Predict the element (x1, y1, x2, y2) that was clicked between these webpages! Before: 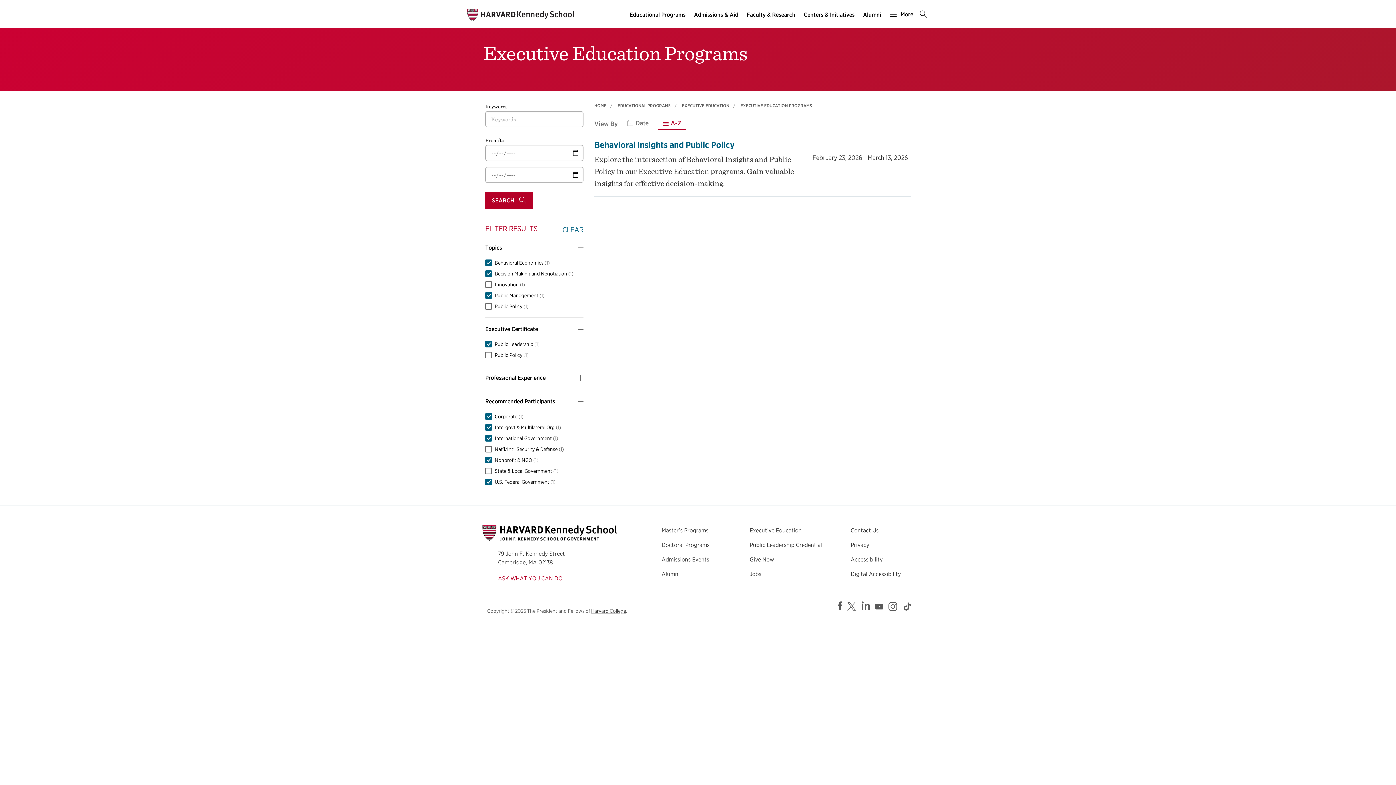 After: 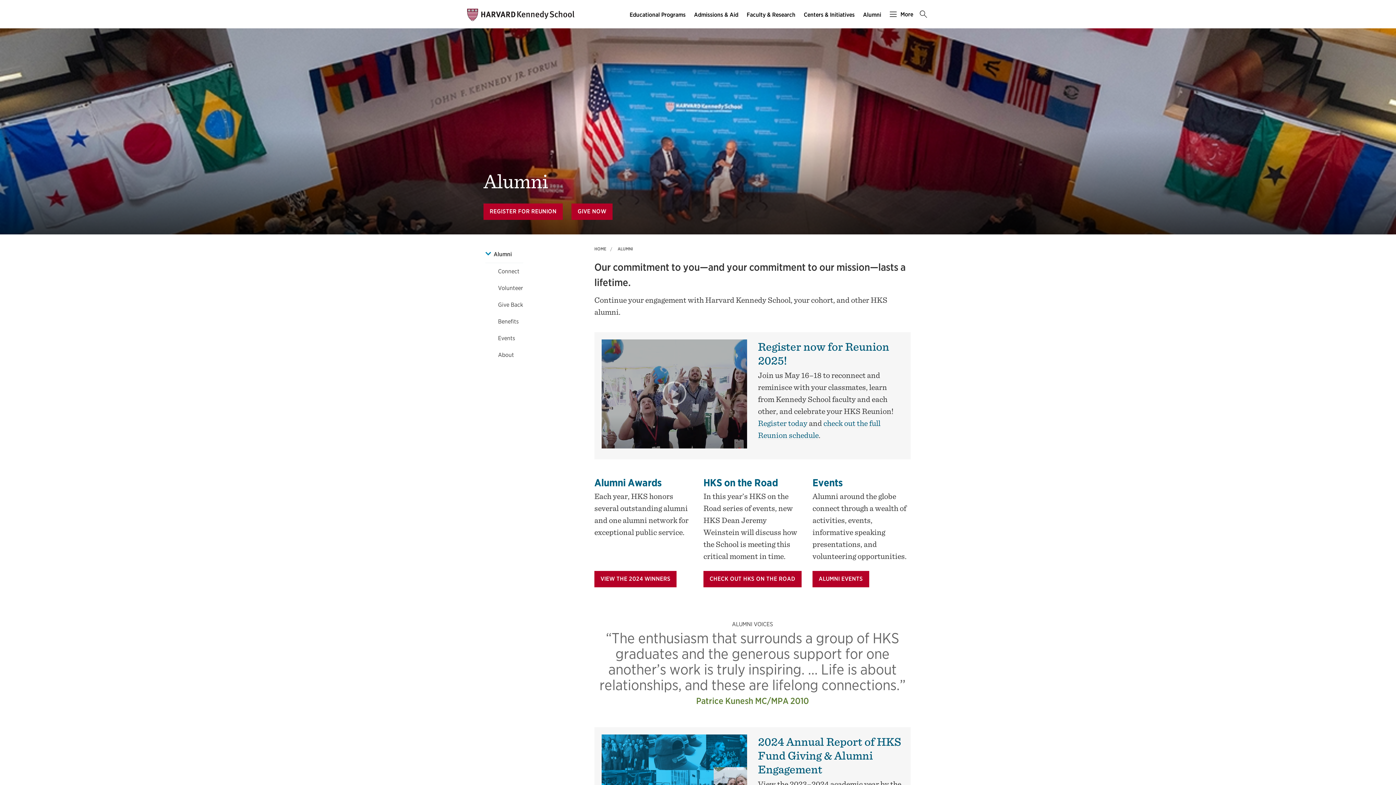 Action: label: Alumni bbox: (661, 570, 680, 577)